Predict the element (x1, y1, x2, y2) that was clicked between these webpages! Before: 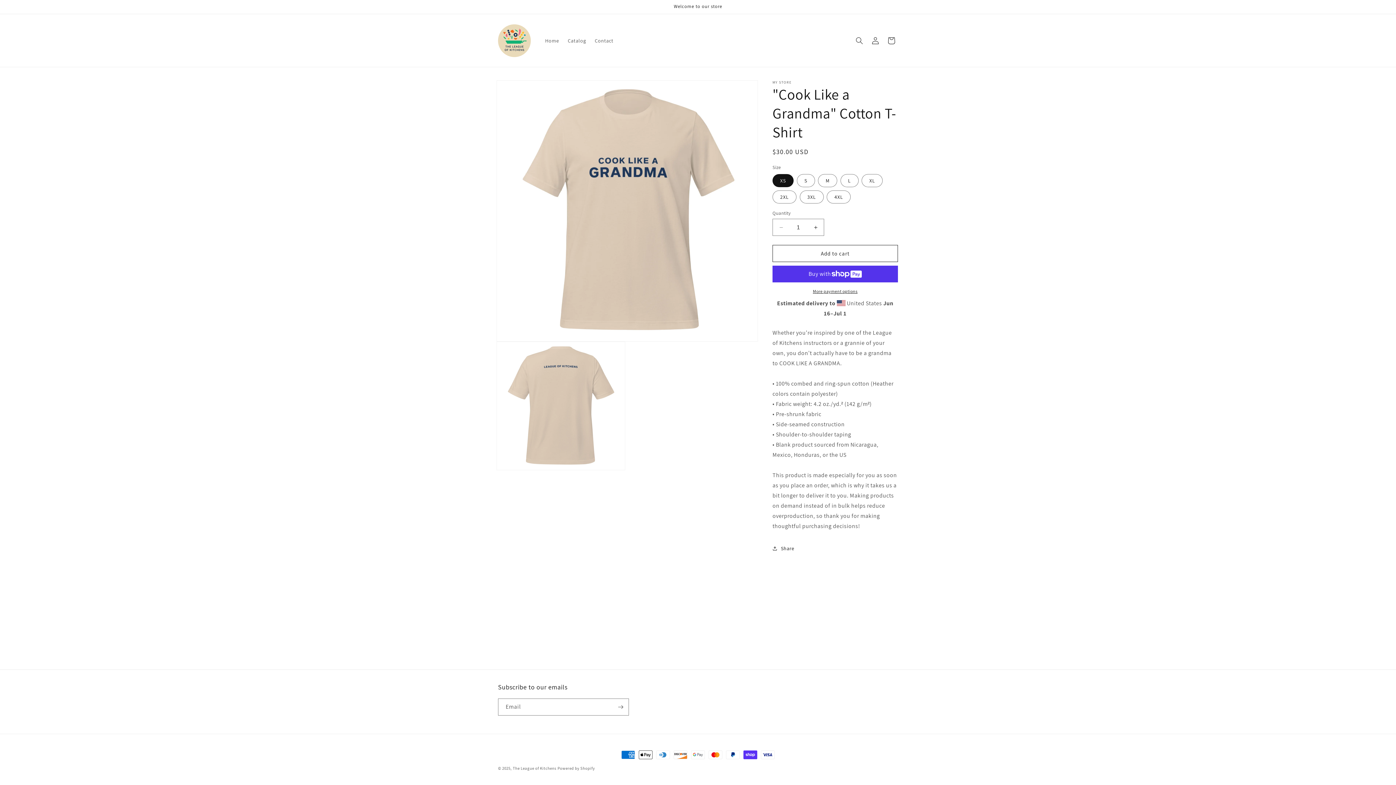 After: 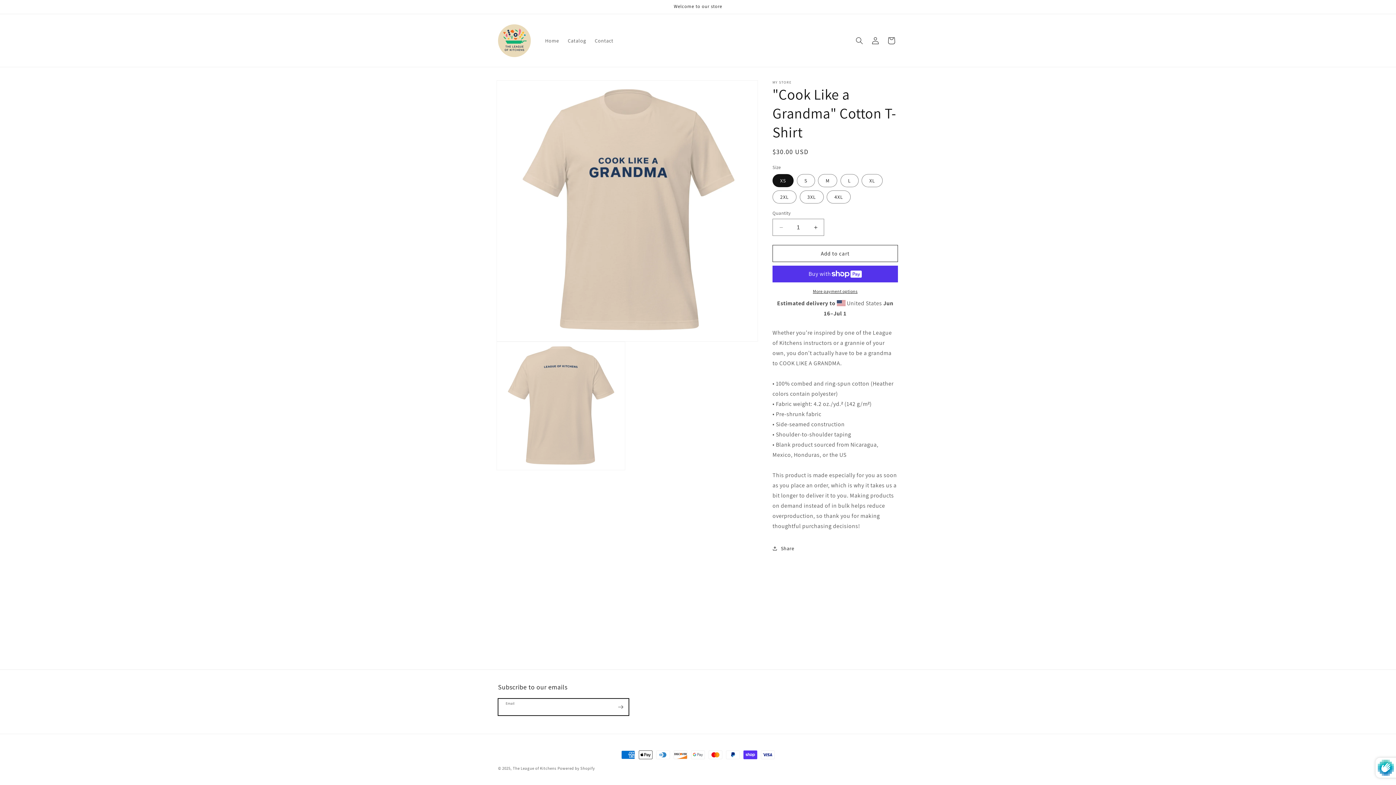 Action: label: Subscribe bbox: (612, 698, 628, 716)